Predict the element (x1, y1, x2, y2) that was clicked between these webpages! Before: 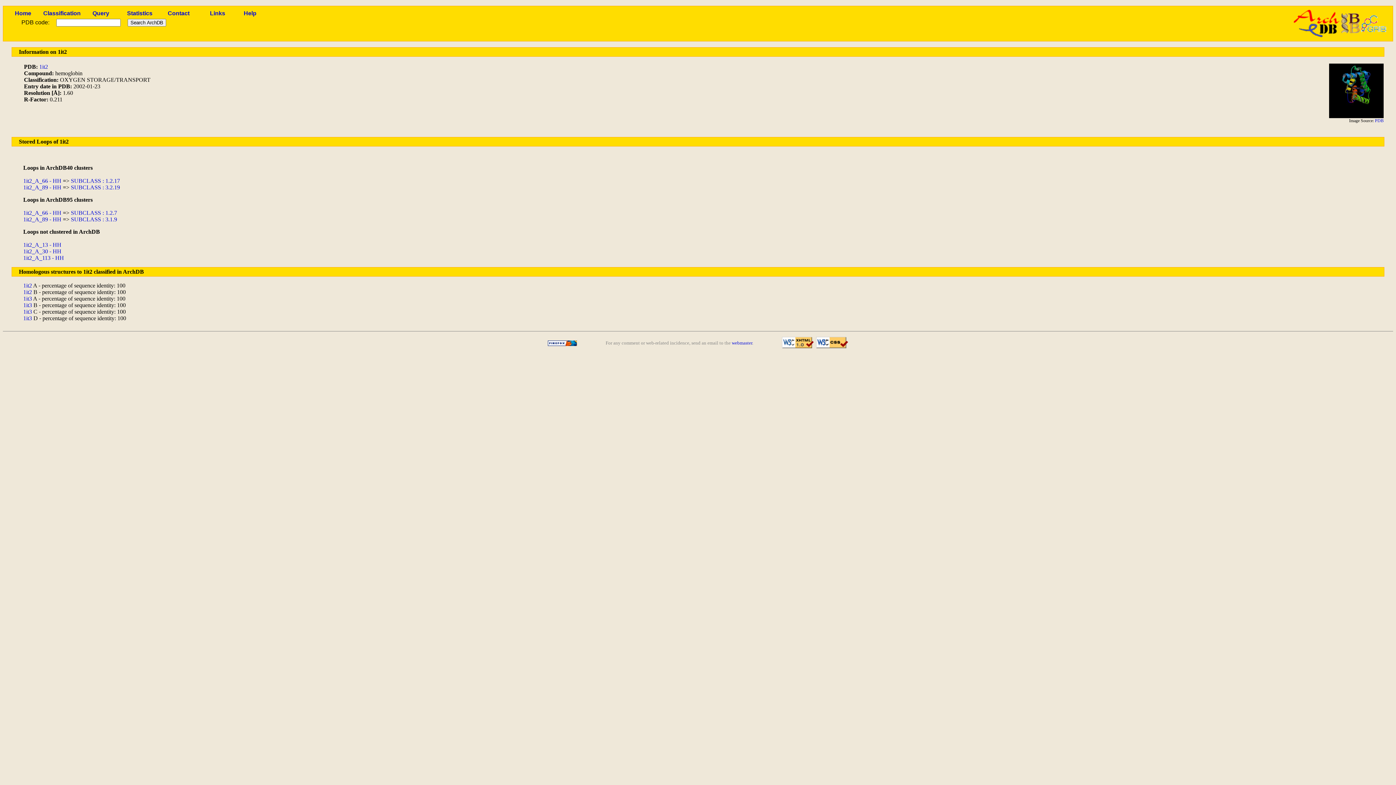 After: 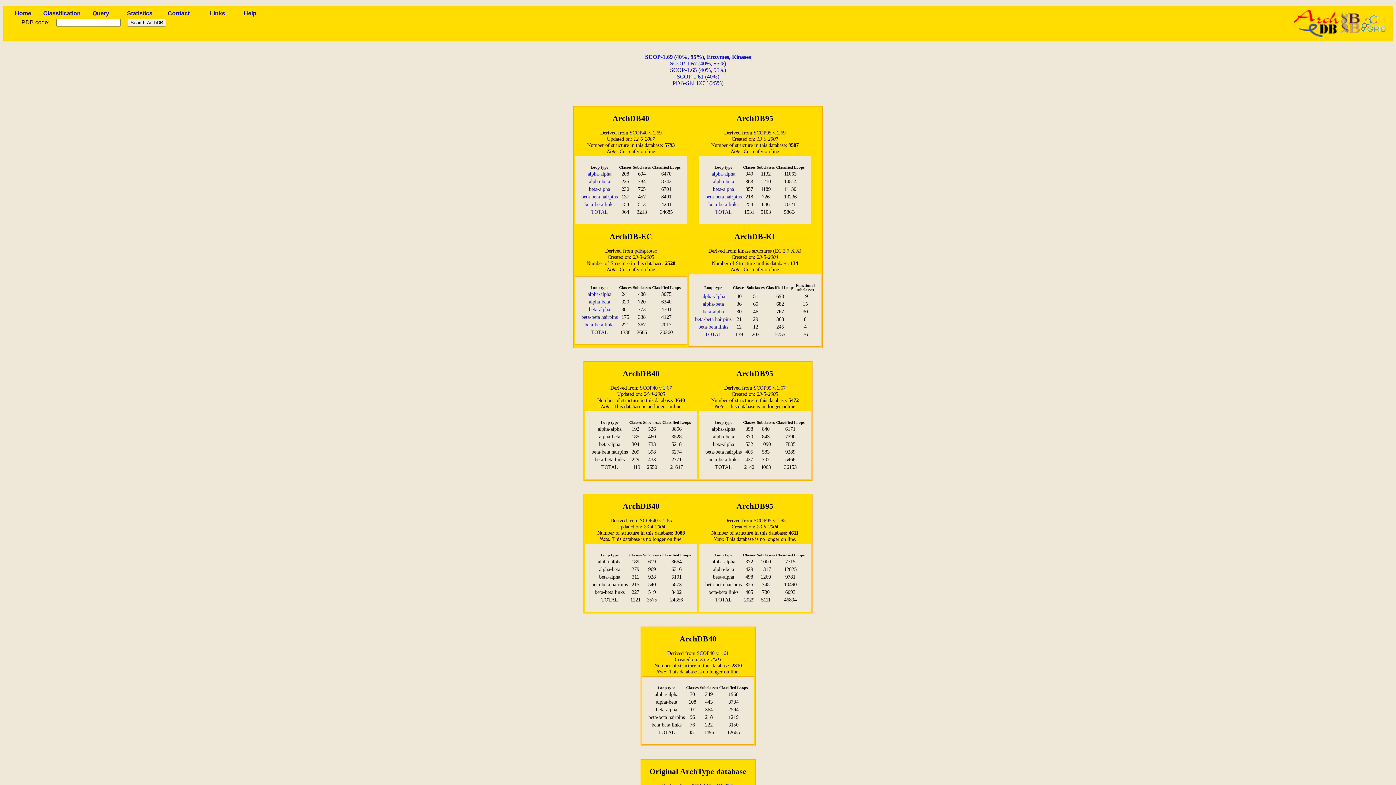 Action: bbox: (127, 10, 152, 16) label: Statistics